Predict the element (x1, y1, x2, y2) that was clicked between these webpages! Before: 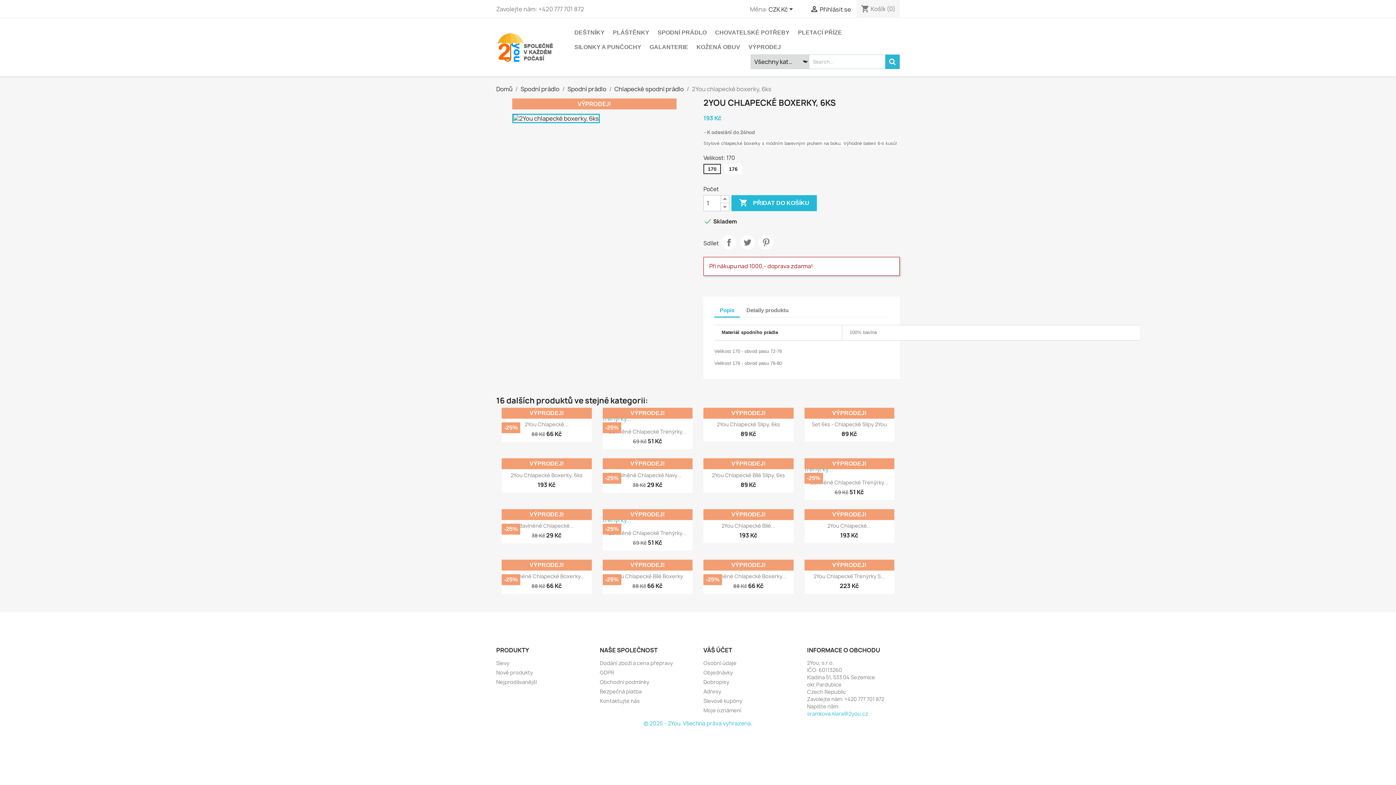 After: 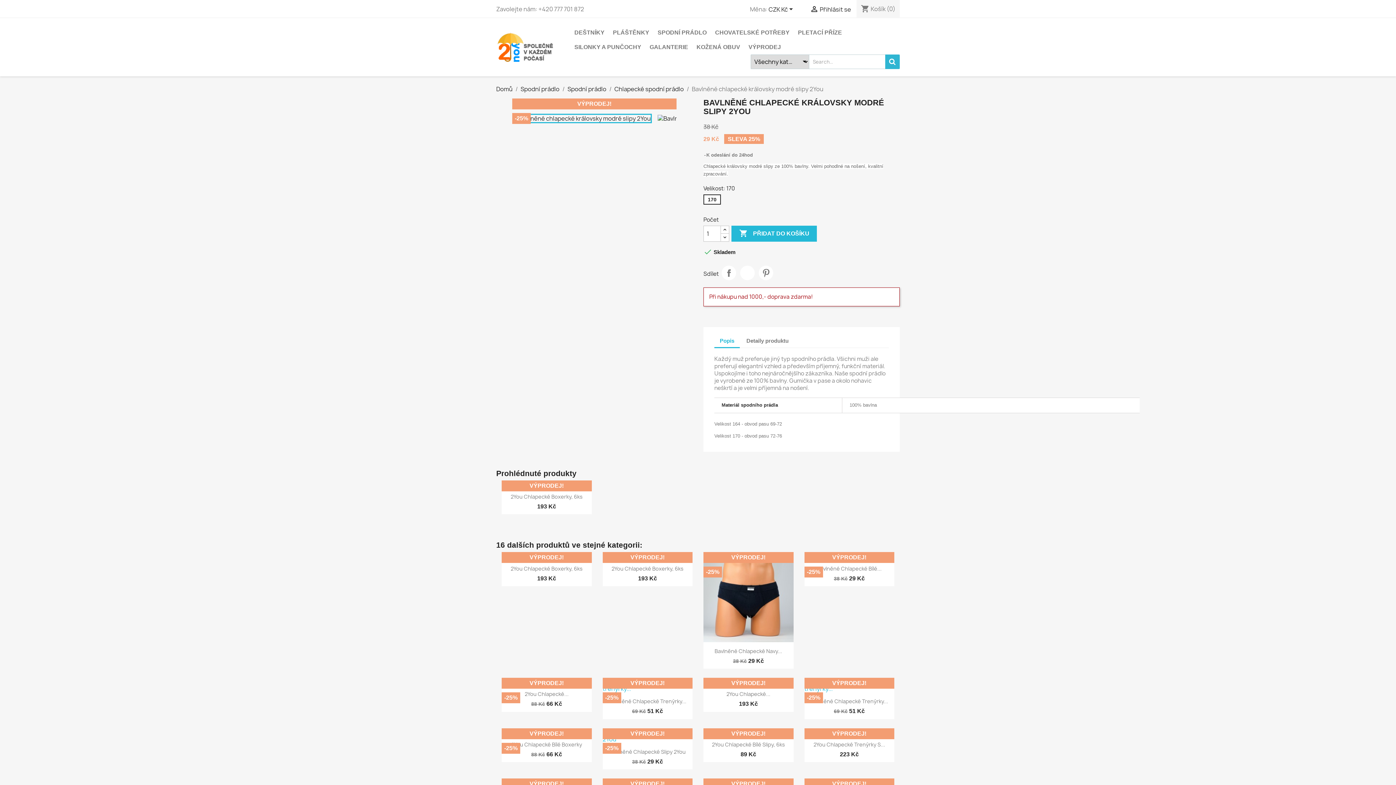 Action: bbox: (519, 522, 574, 529) label: Bavlněné Chlapecké...